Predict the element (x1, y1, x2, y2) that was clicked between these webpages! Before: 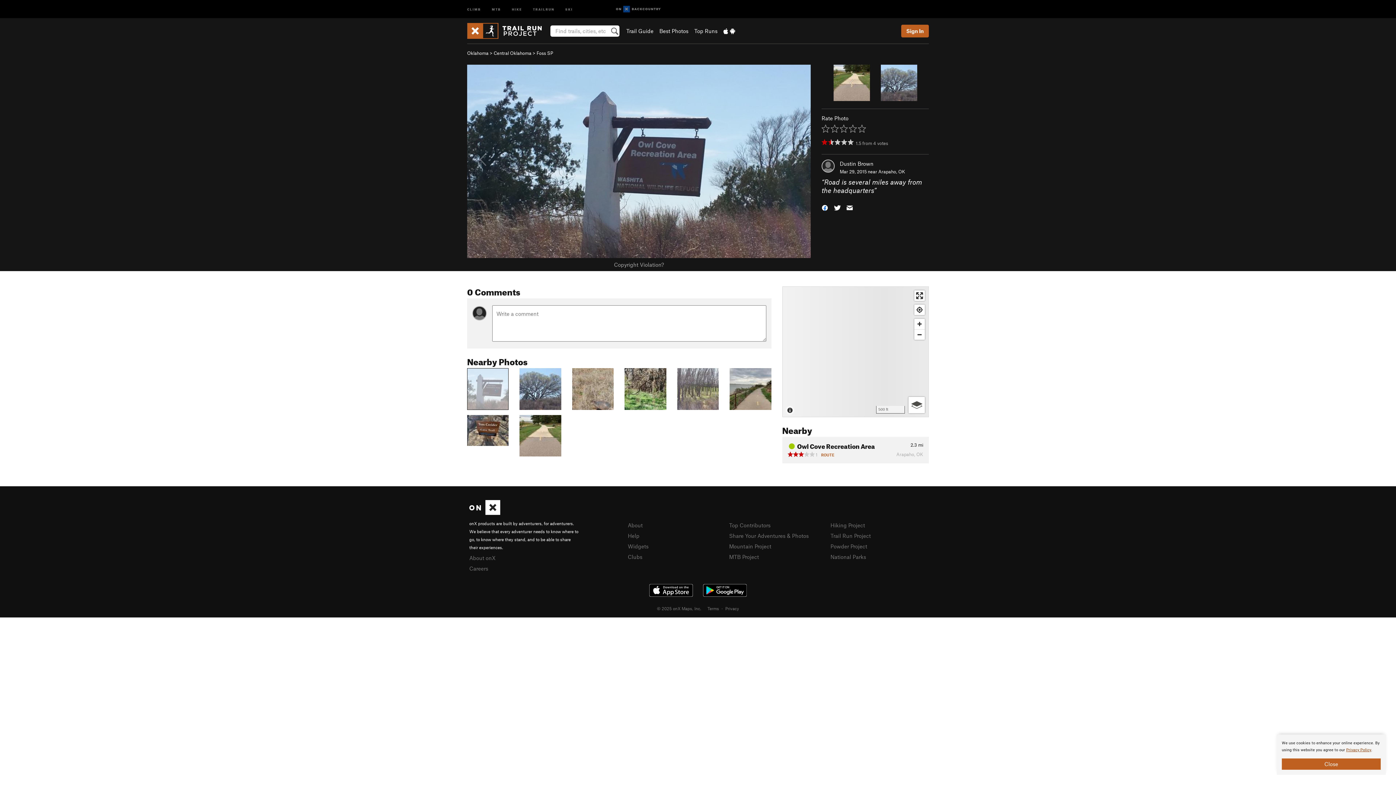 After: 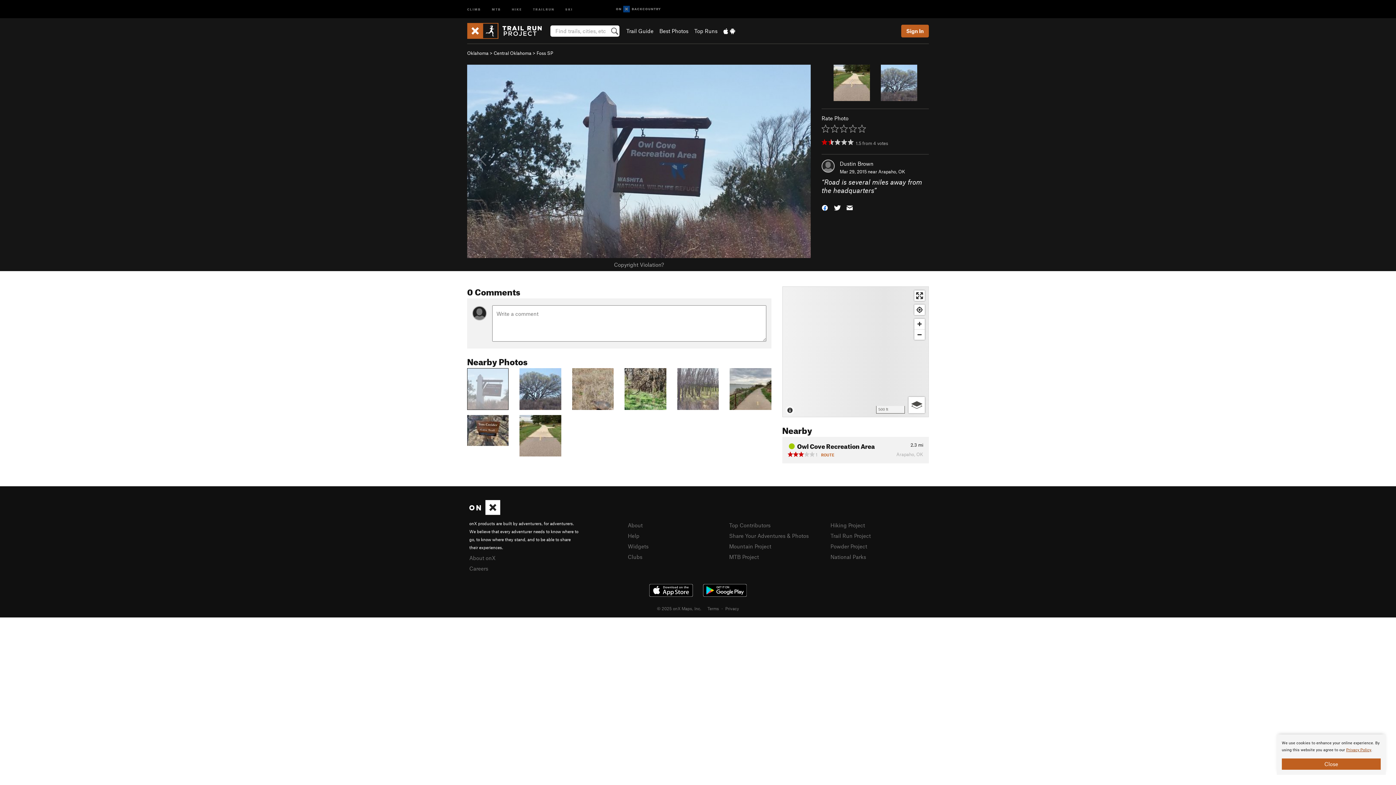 Action: bbox: (698, 581, 752, 599)